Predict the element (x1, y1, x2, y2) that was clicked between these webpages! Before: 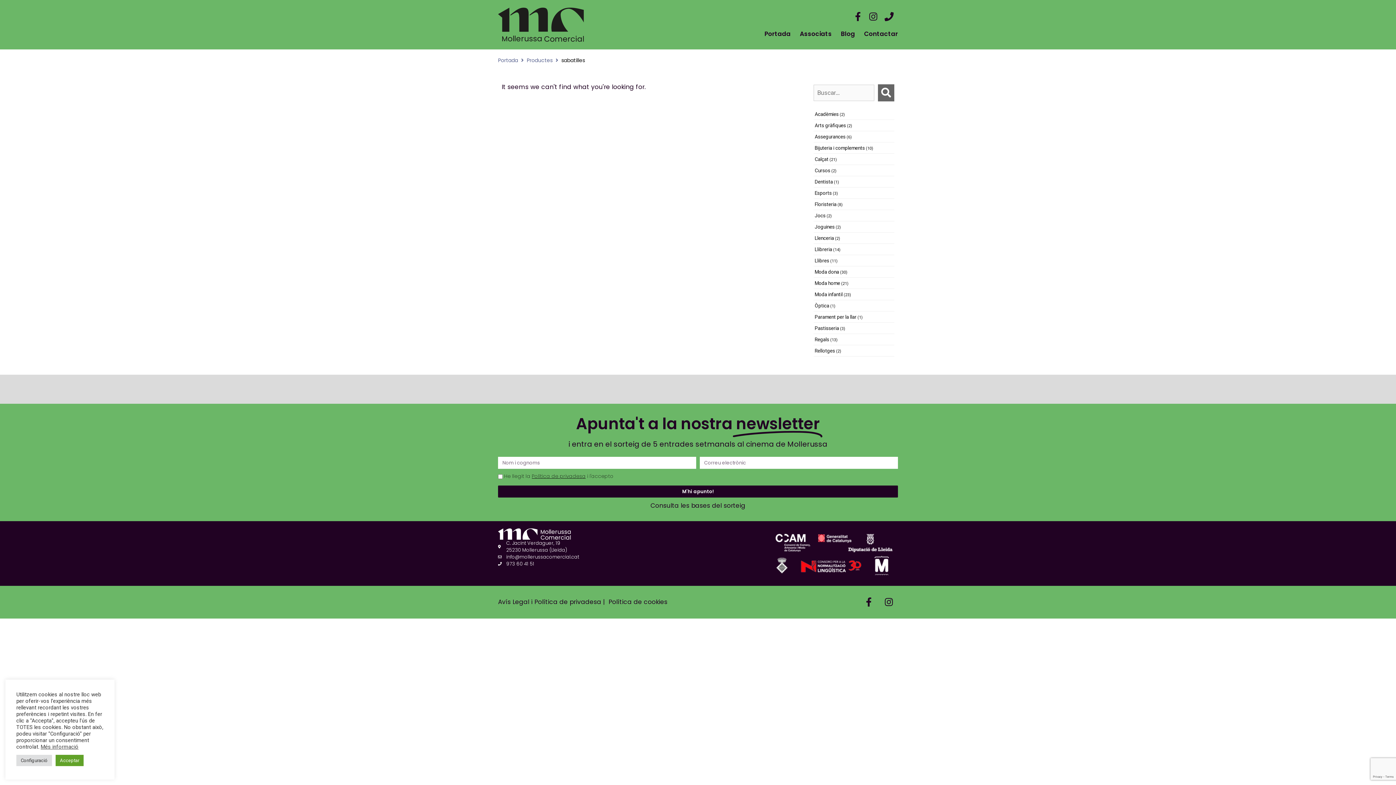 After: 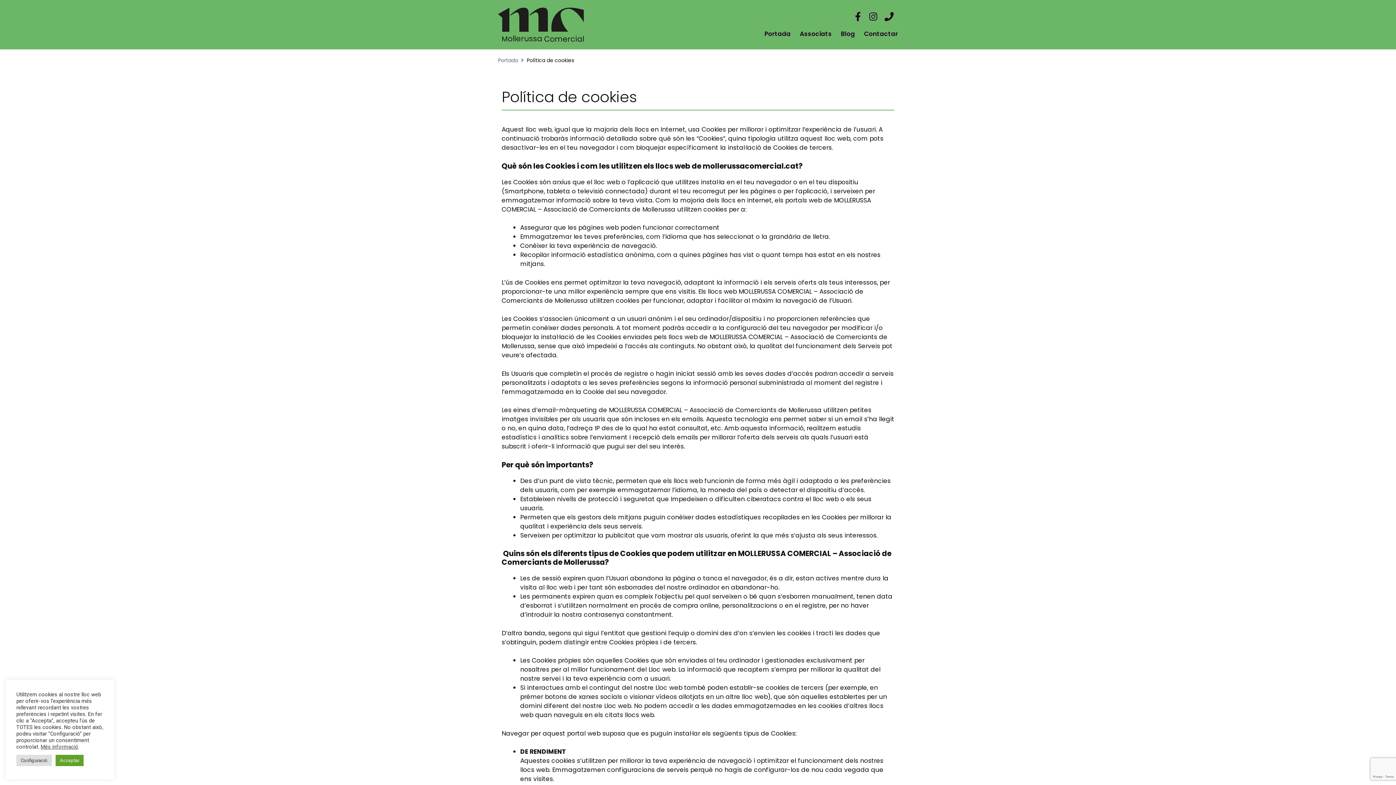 Action: bbox: (608, 597, 667, 606) label: Política de cookies